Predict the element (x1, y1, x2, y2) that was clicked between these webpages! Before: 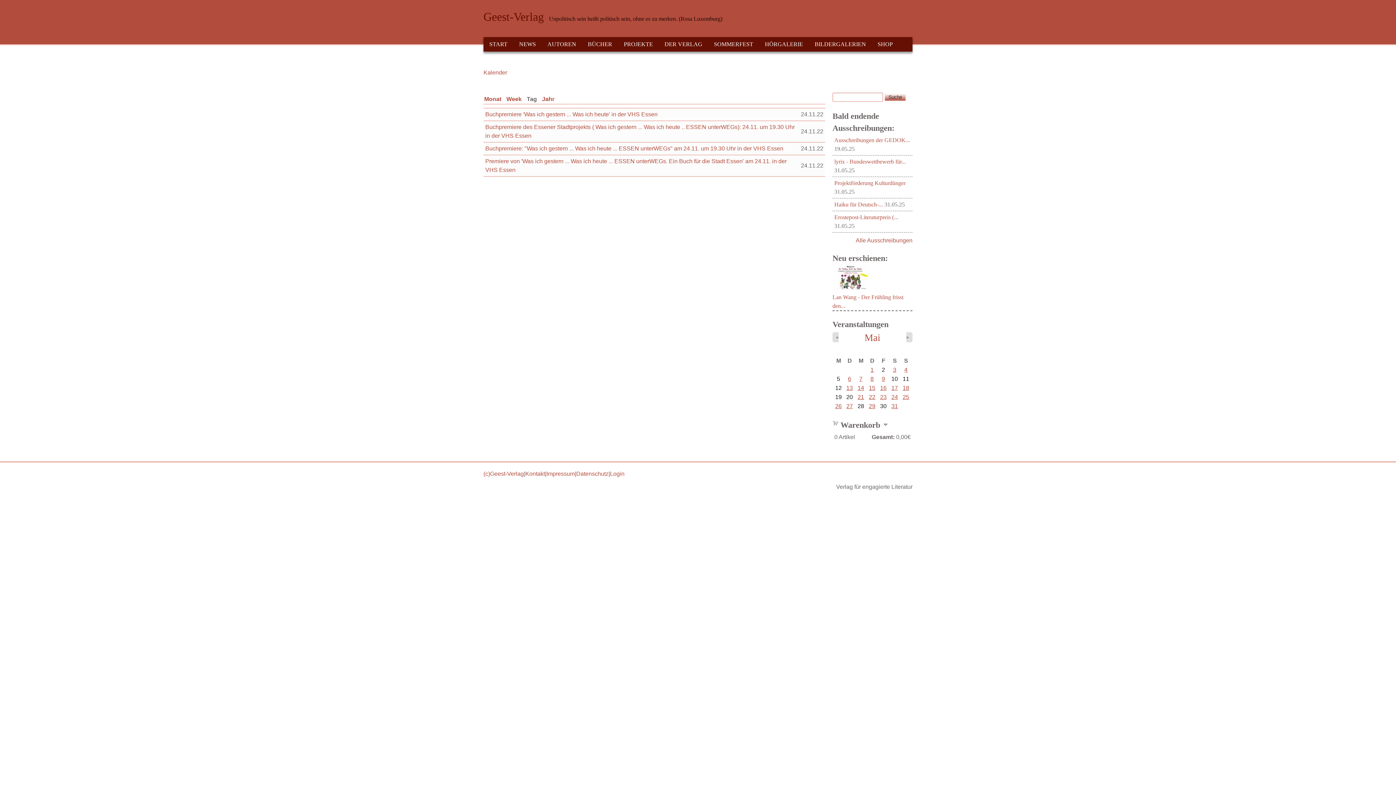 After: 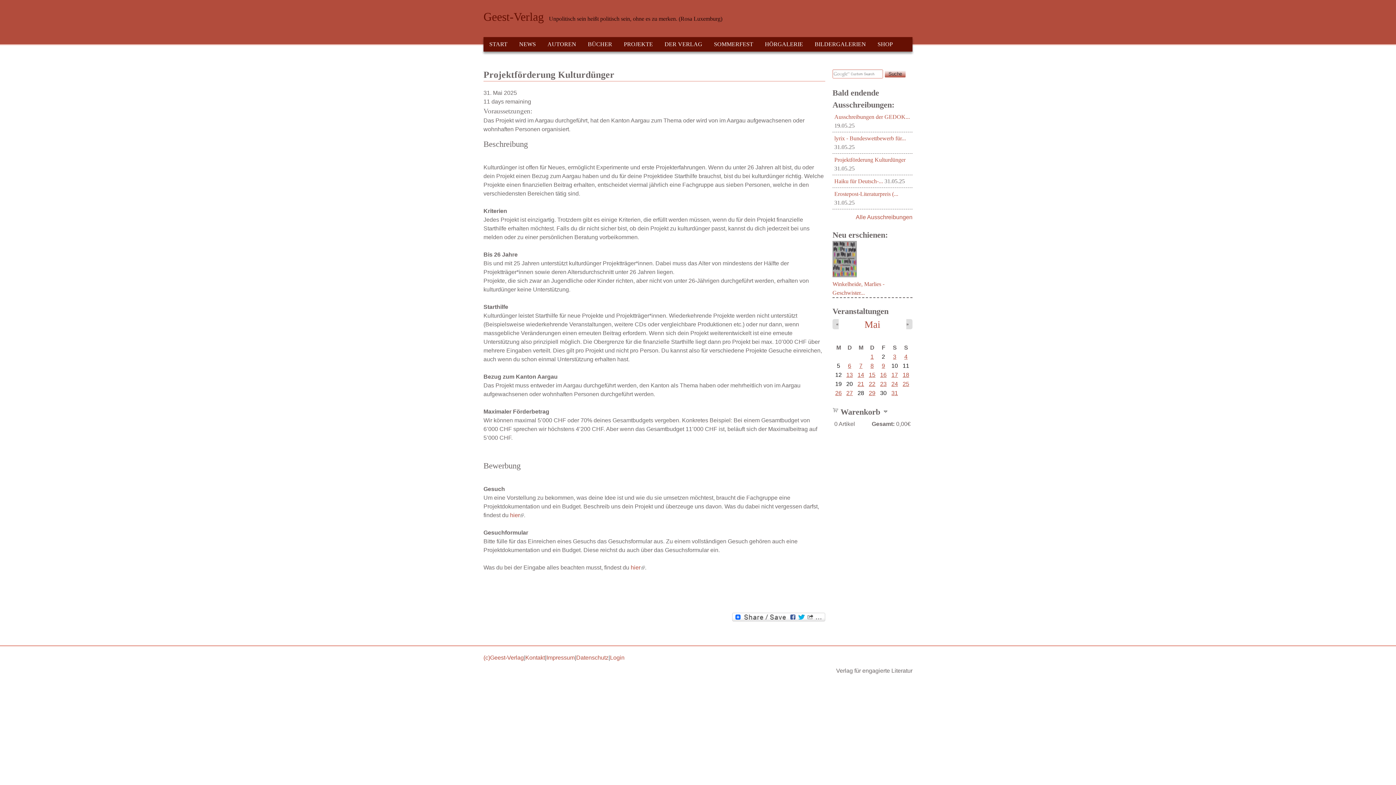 Action: bbox: (834, 180, 905, 186) label: Projektförderung Kulturdünger